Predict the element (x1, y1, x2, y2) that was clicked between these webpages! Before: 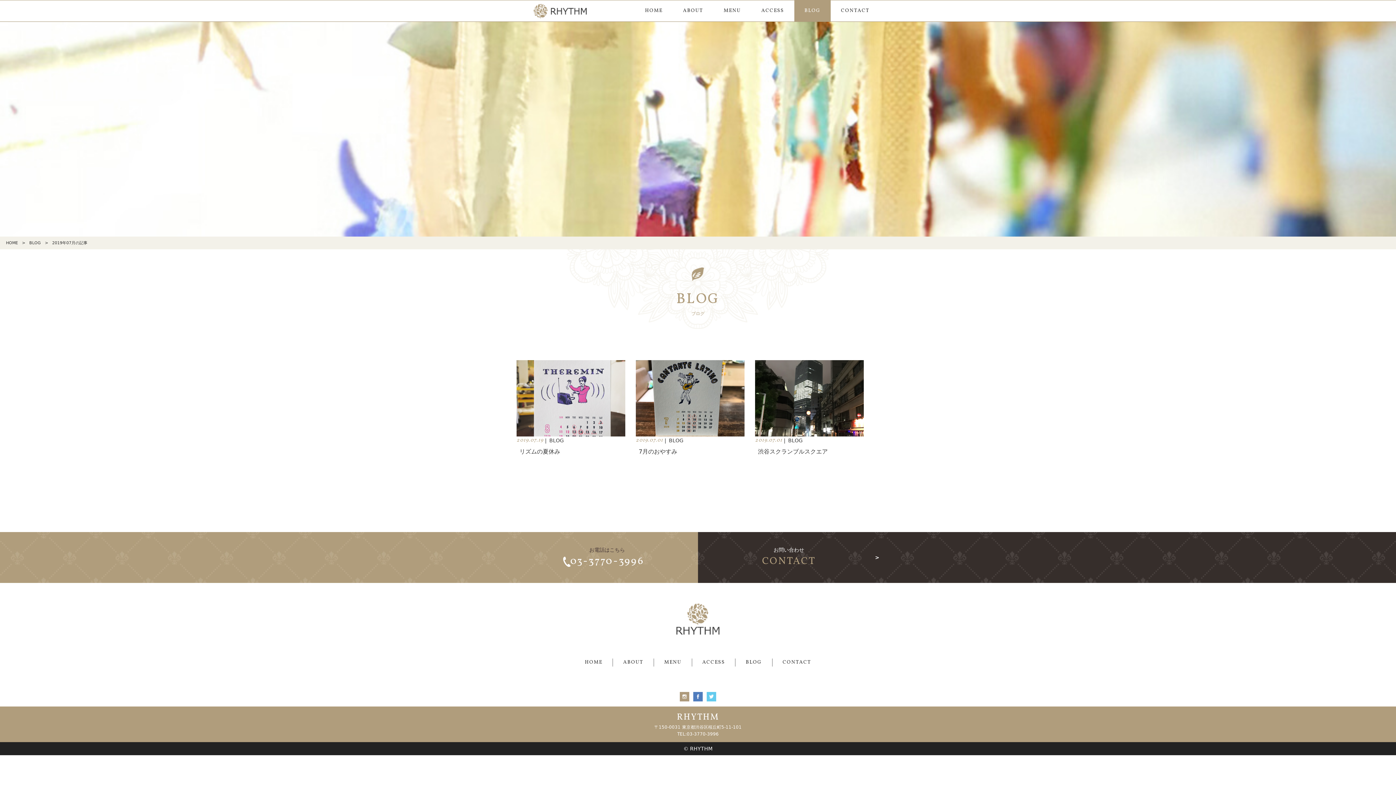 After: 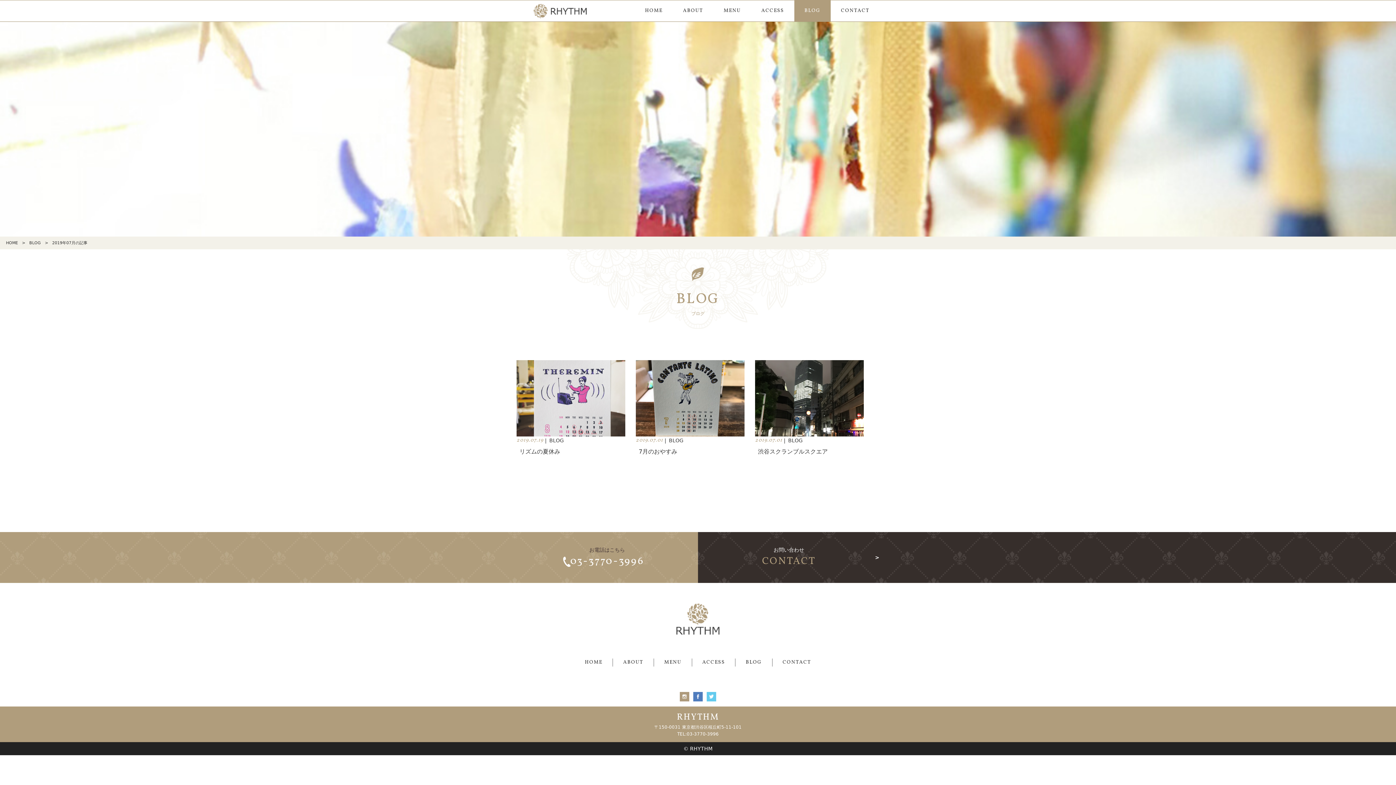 Action: bbox: (516, 532, 698, 583) label: お電話はこちら

03-3770-3996